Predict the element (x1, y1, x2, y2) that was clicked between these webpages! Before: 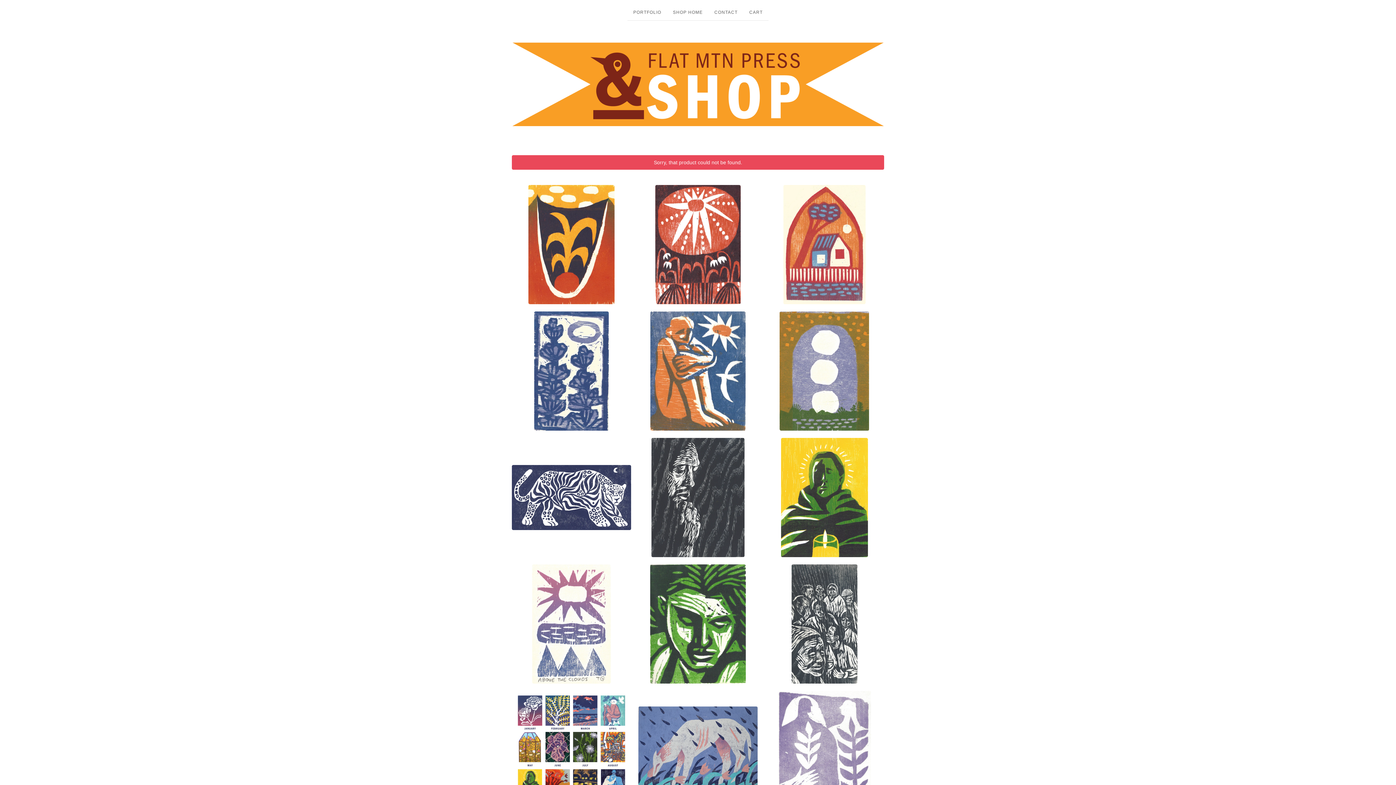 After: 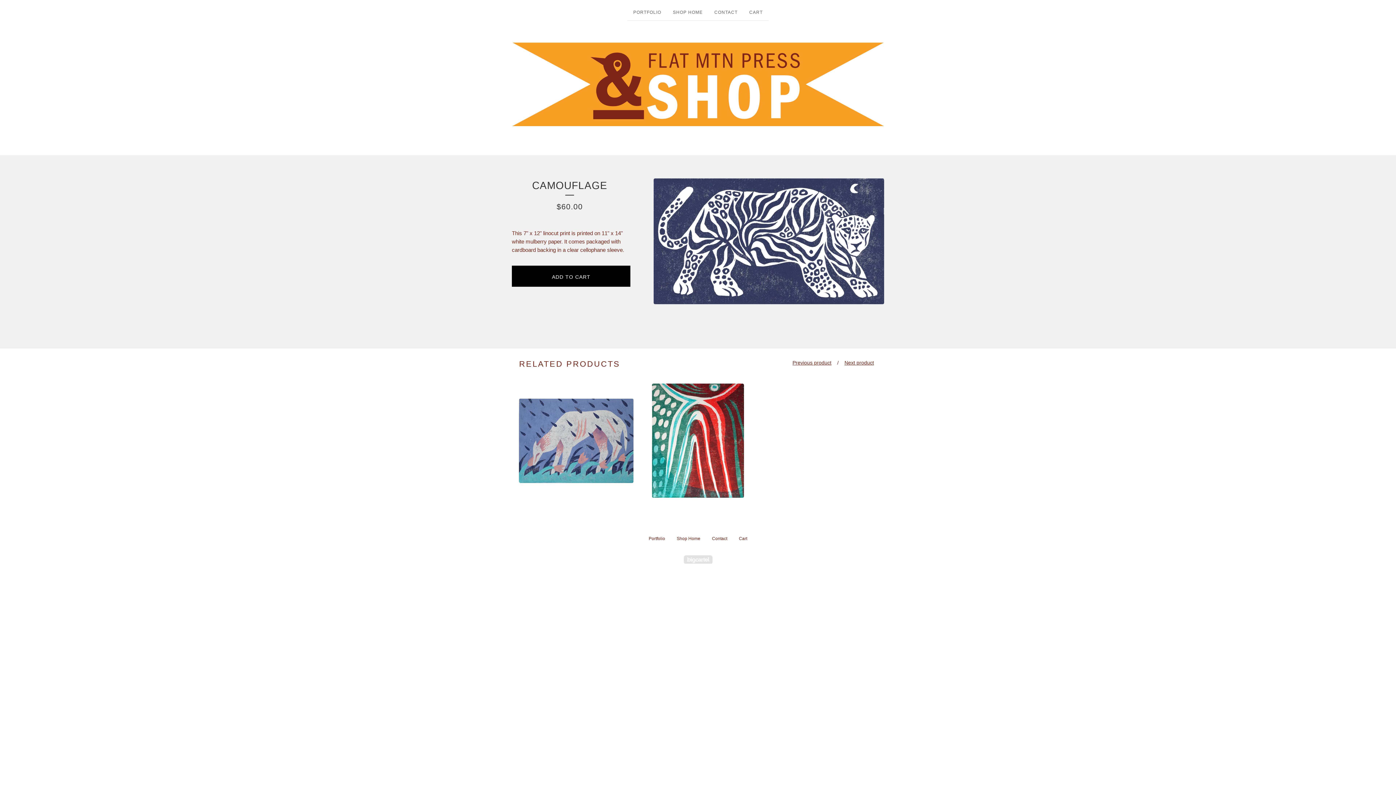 Action: bbox: (508, 434, 634, 561) label: CAMOUFLAGE
$60.00